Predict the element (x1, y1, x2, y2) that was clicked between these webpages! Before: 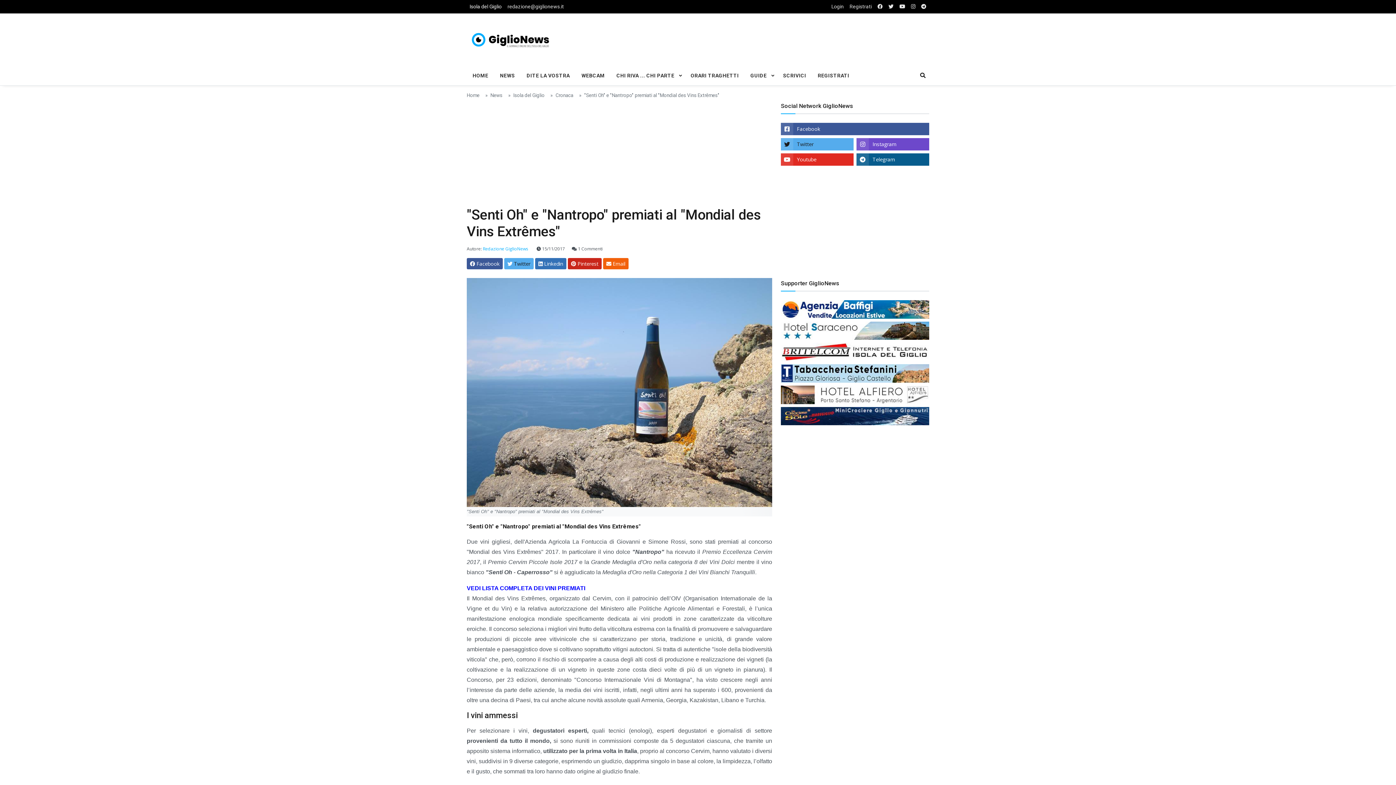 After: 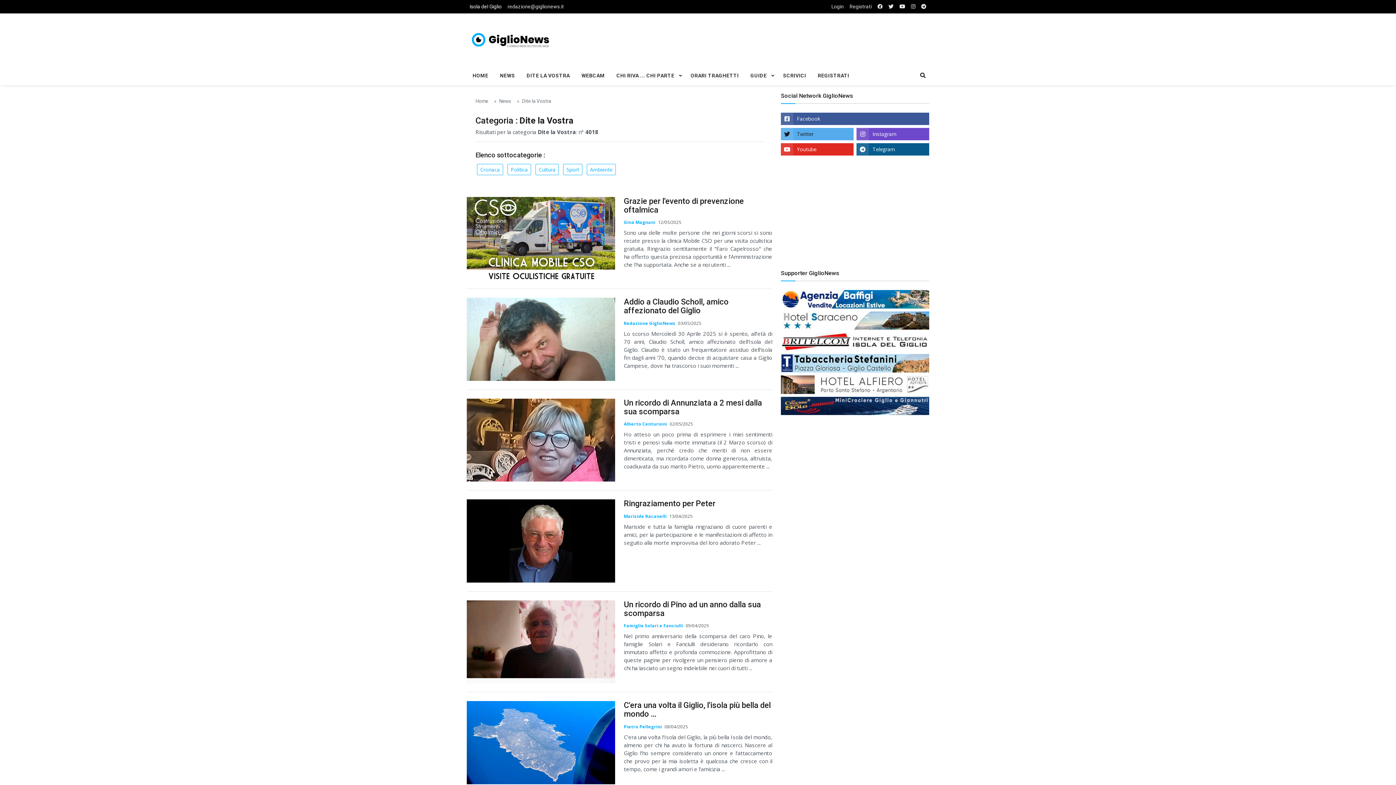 Action: label: DITE LA VOSTRA bbox: (520, 66, 575, 85)